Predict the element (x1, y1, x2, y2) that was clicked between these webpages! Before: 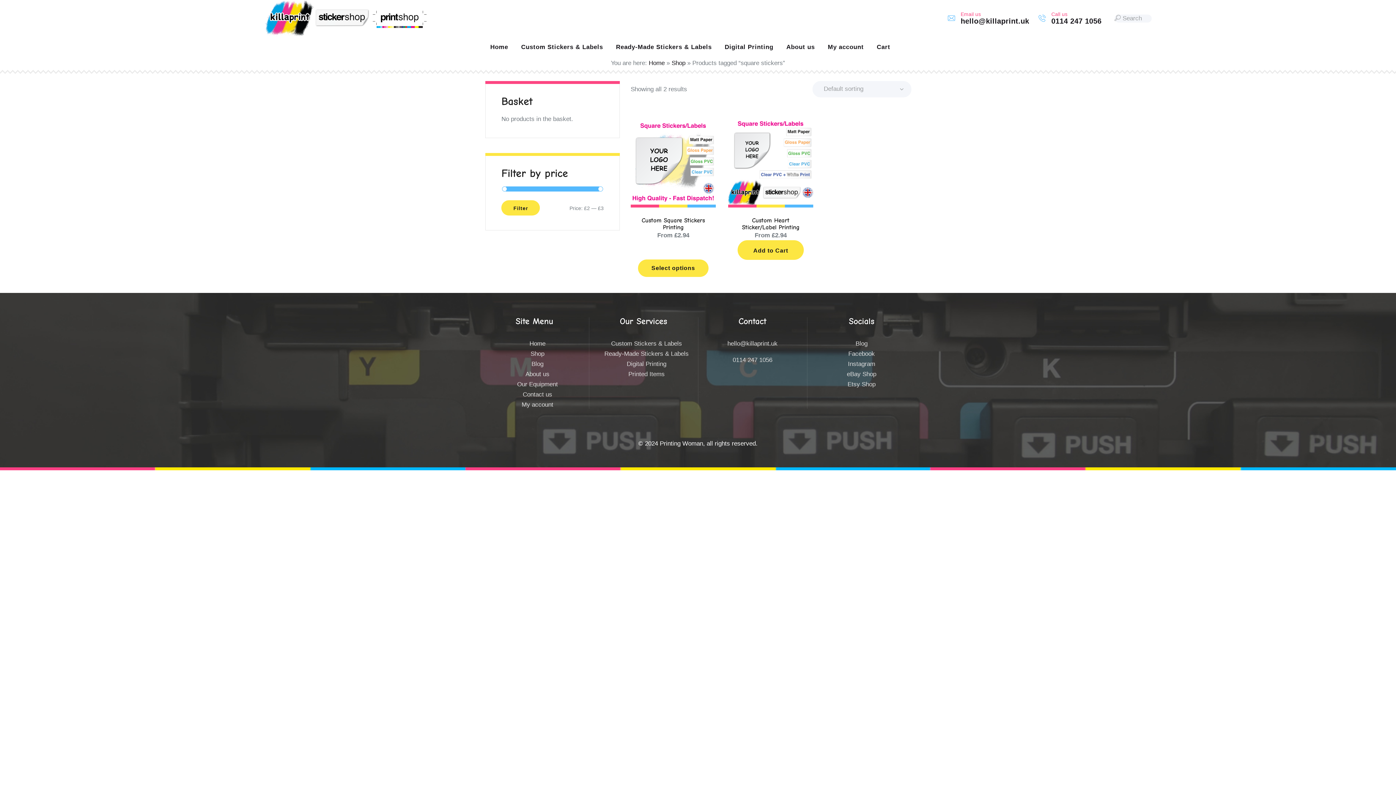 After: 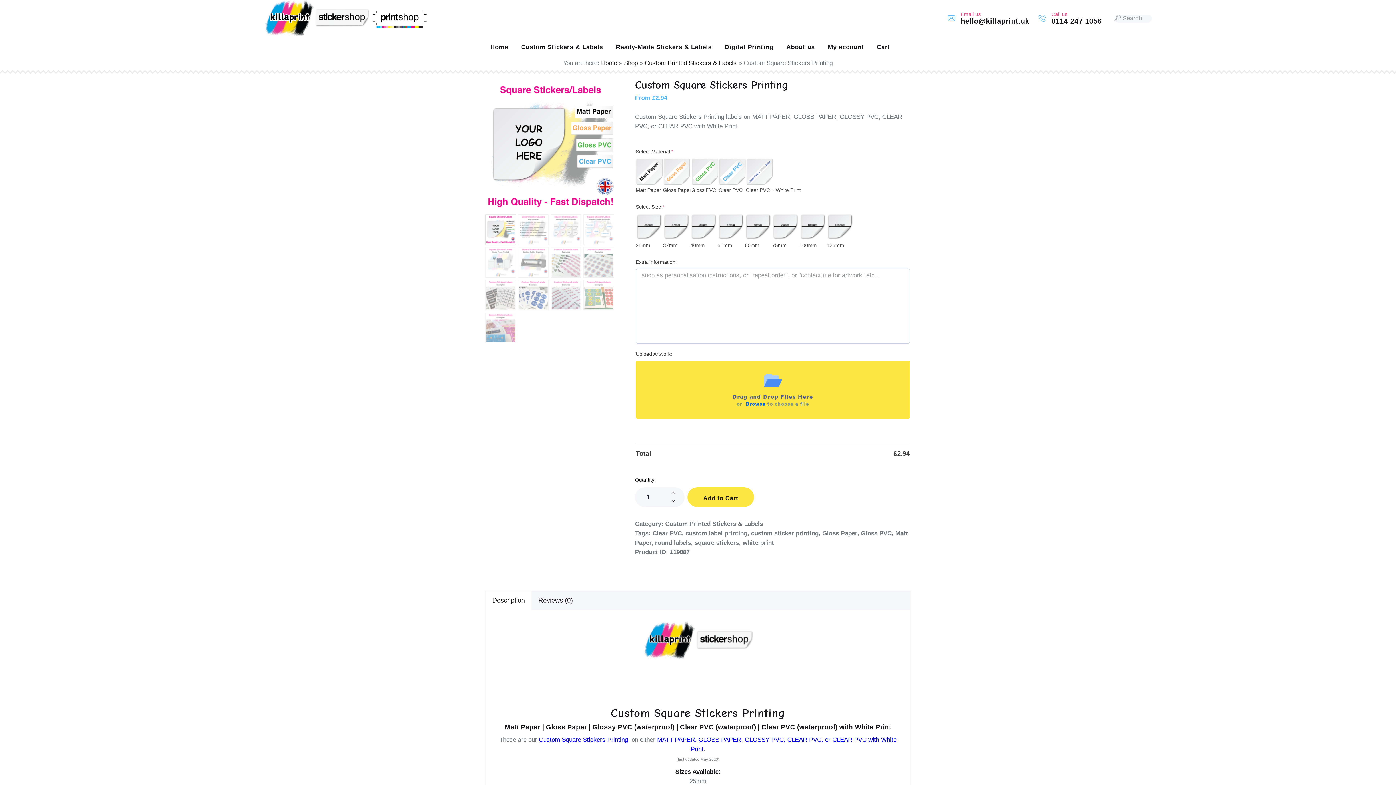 Action: bbox: (630, 119, 715, 204)